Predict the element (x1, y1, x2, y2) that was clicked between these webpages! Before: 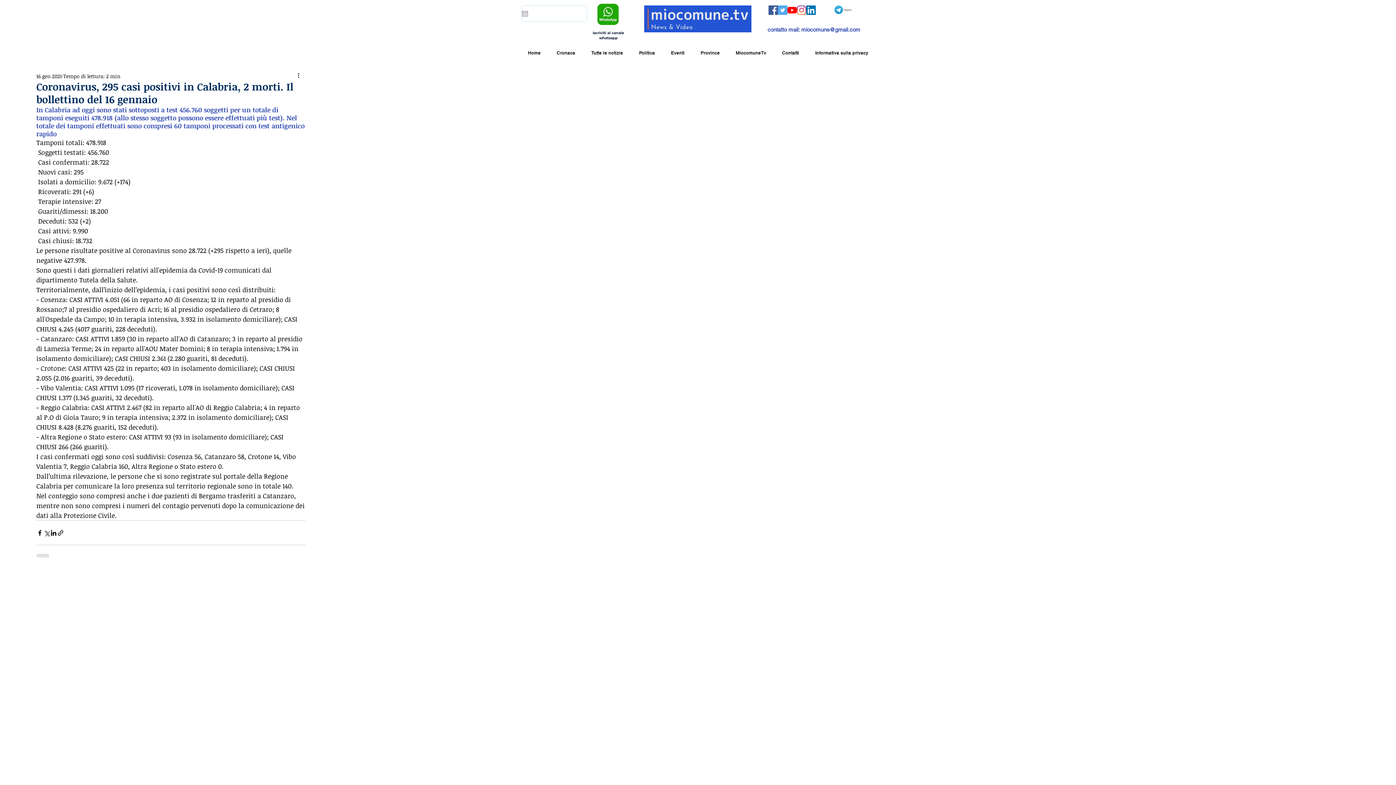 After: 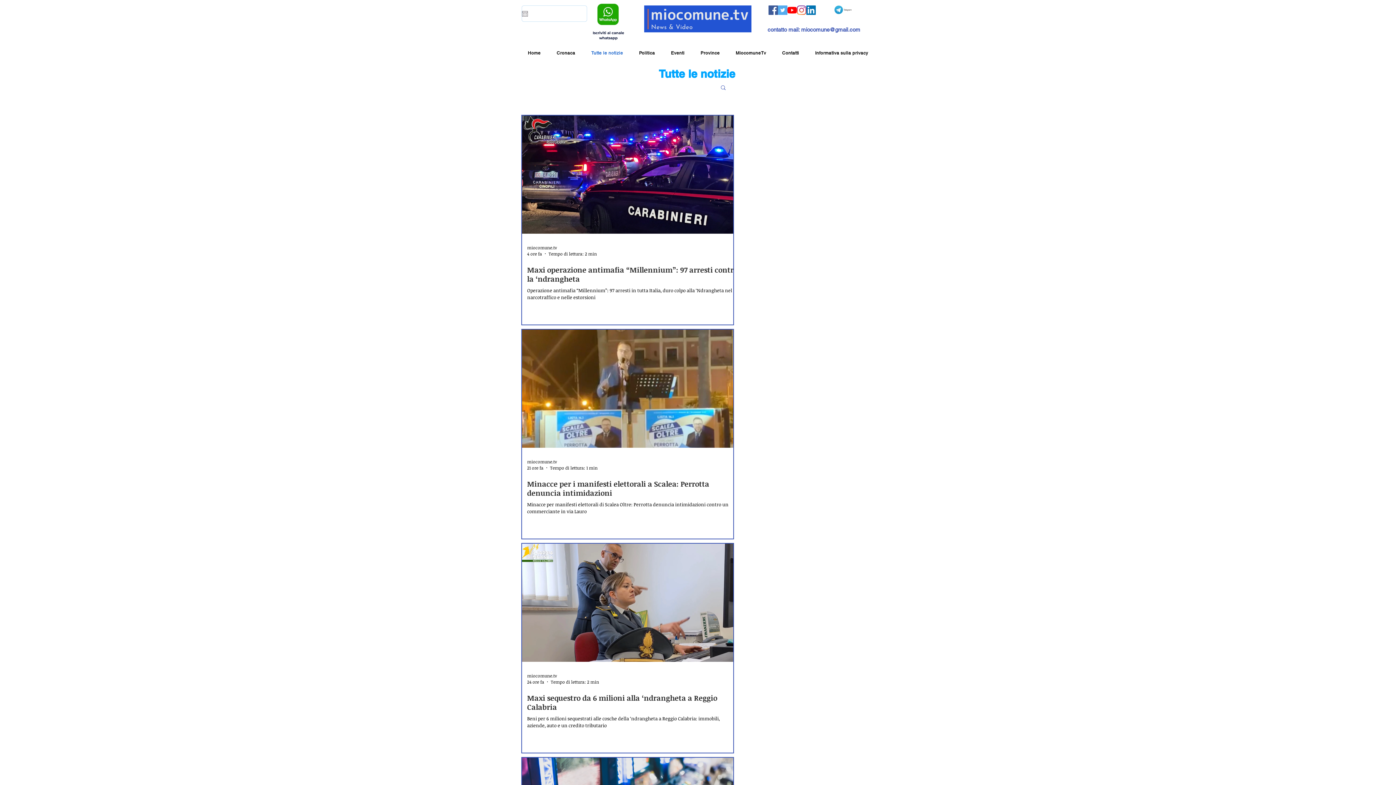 Action: bbox: (583, 47, 631, 58) label: Tutte le notizie